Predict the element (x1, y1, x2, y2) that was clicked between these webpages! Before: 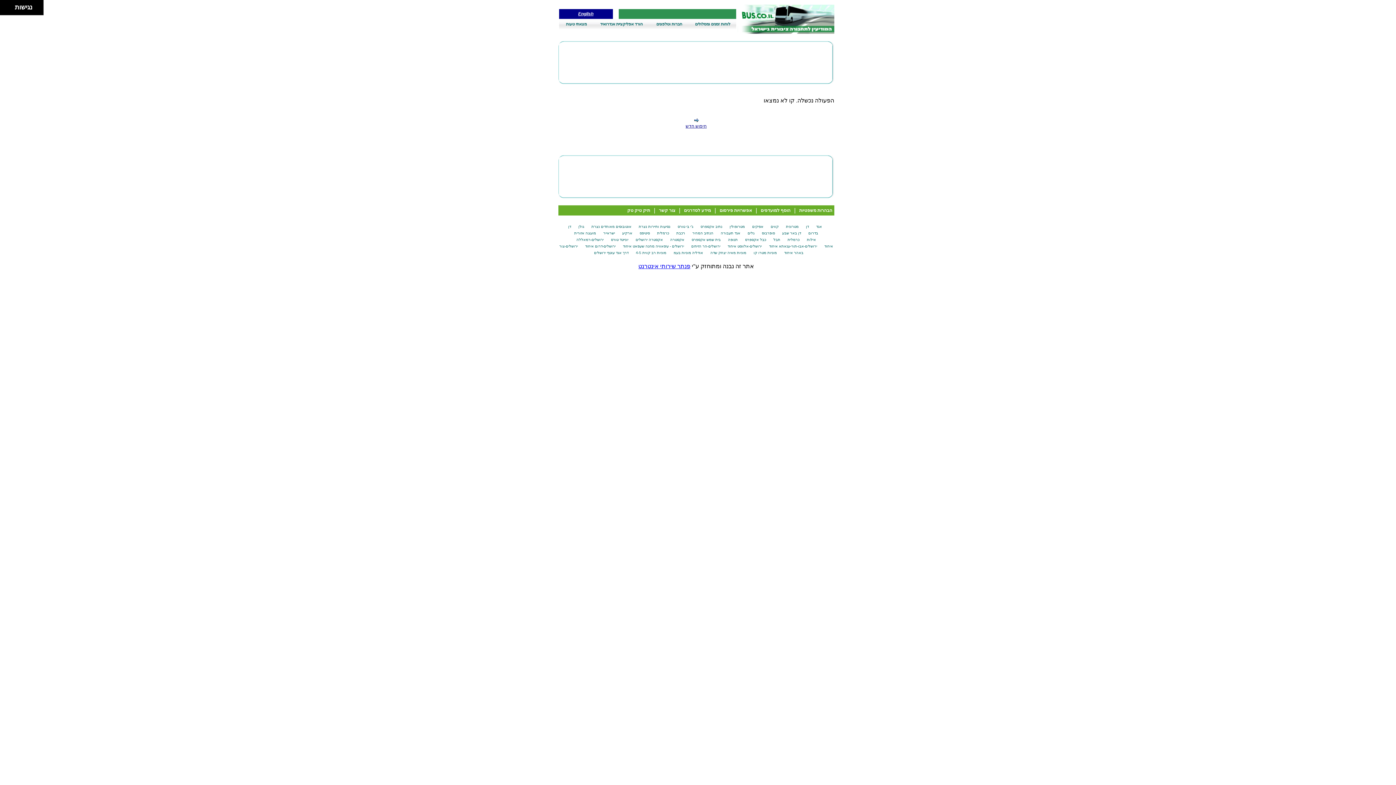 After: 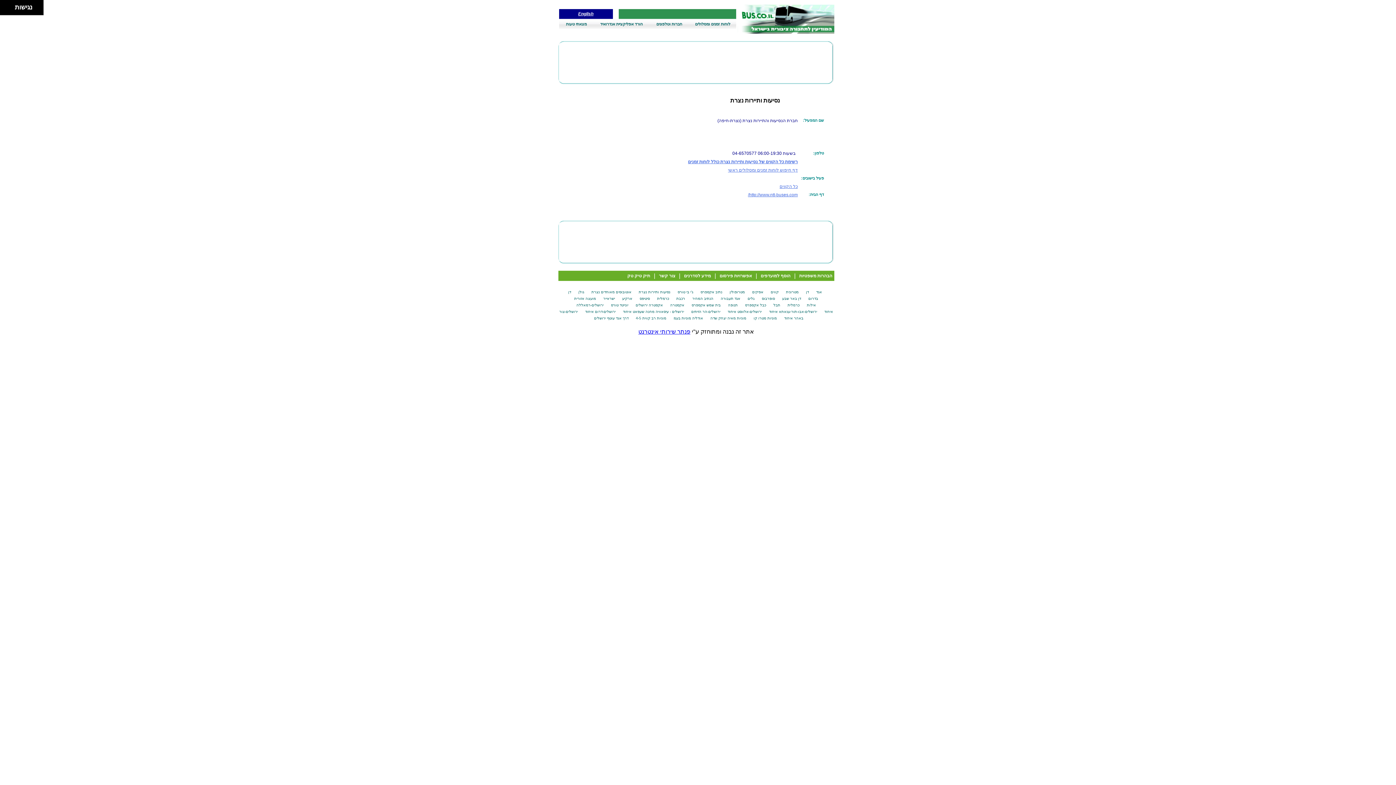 Action: bbox: (636, 224, 672, 228) label: נסיעות ותיירות נצרת